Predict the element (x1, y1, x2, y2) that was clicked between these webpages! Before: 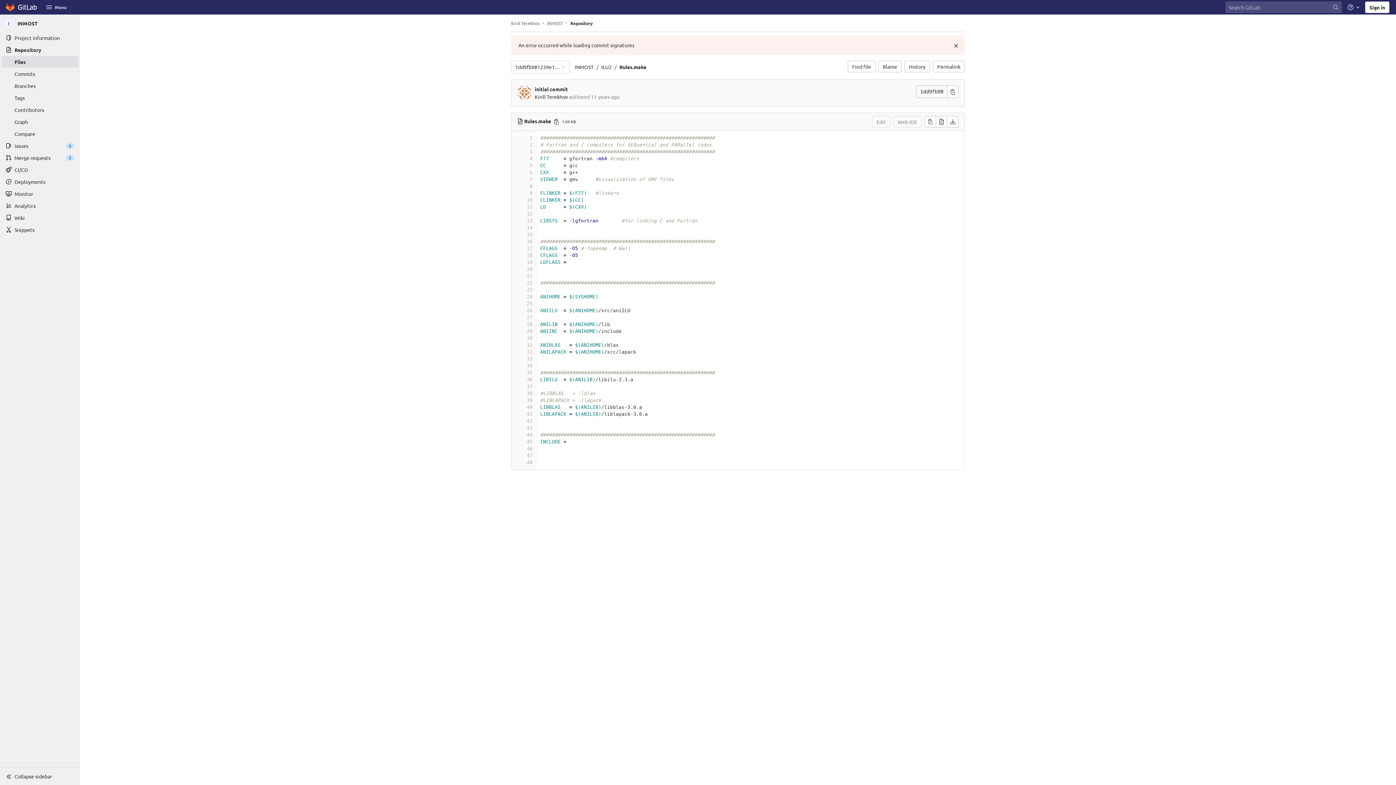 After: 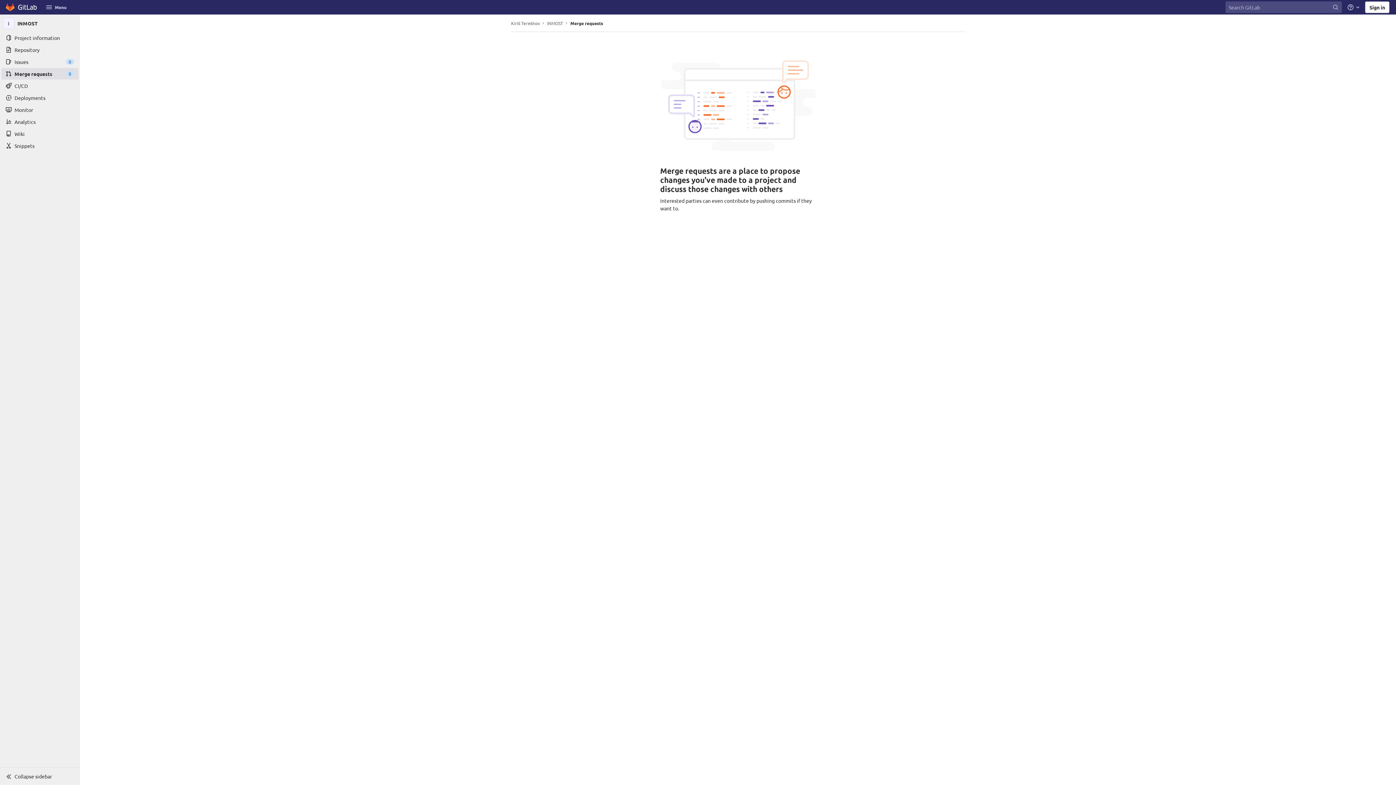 Action: bbox: (1, 152, 78, 163) label: Merge requests